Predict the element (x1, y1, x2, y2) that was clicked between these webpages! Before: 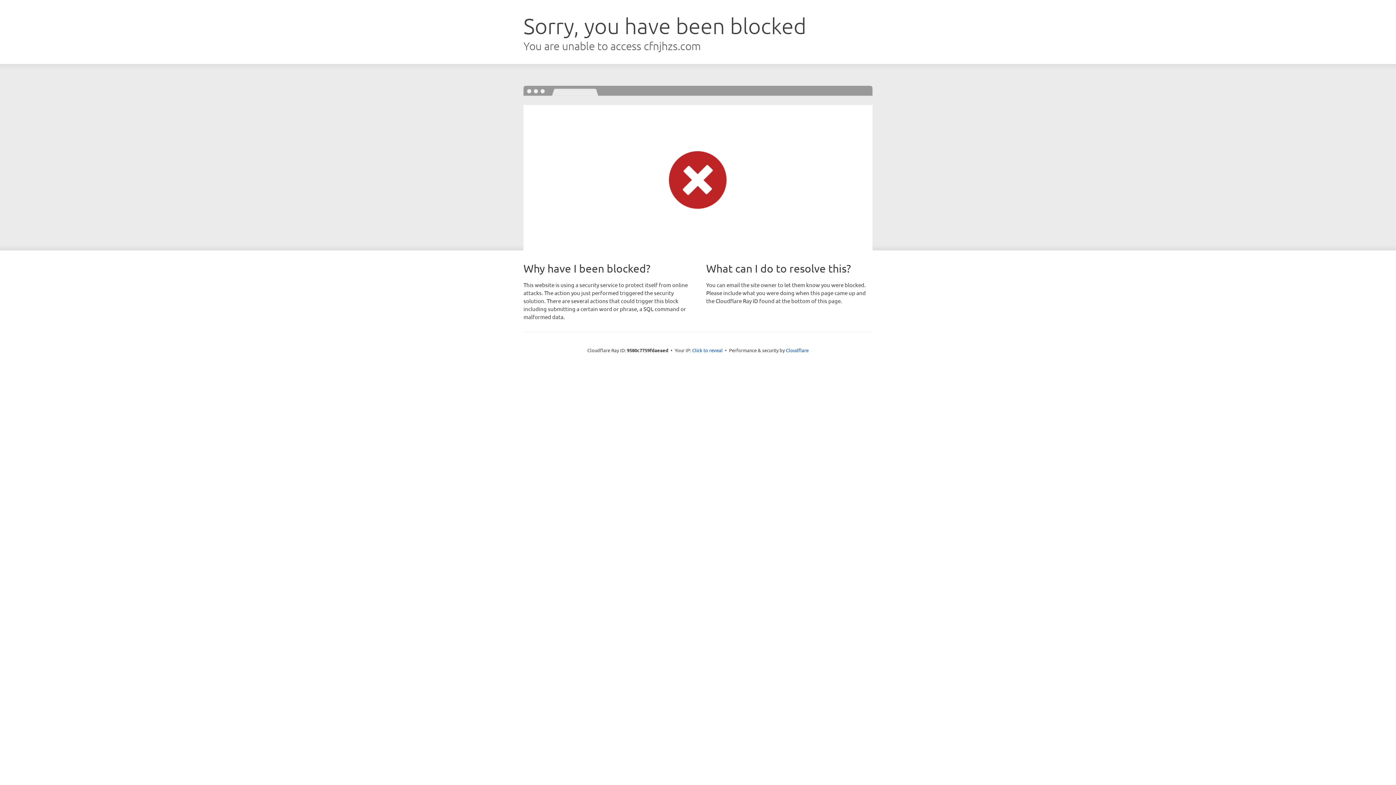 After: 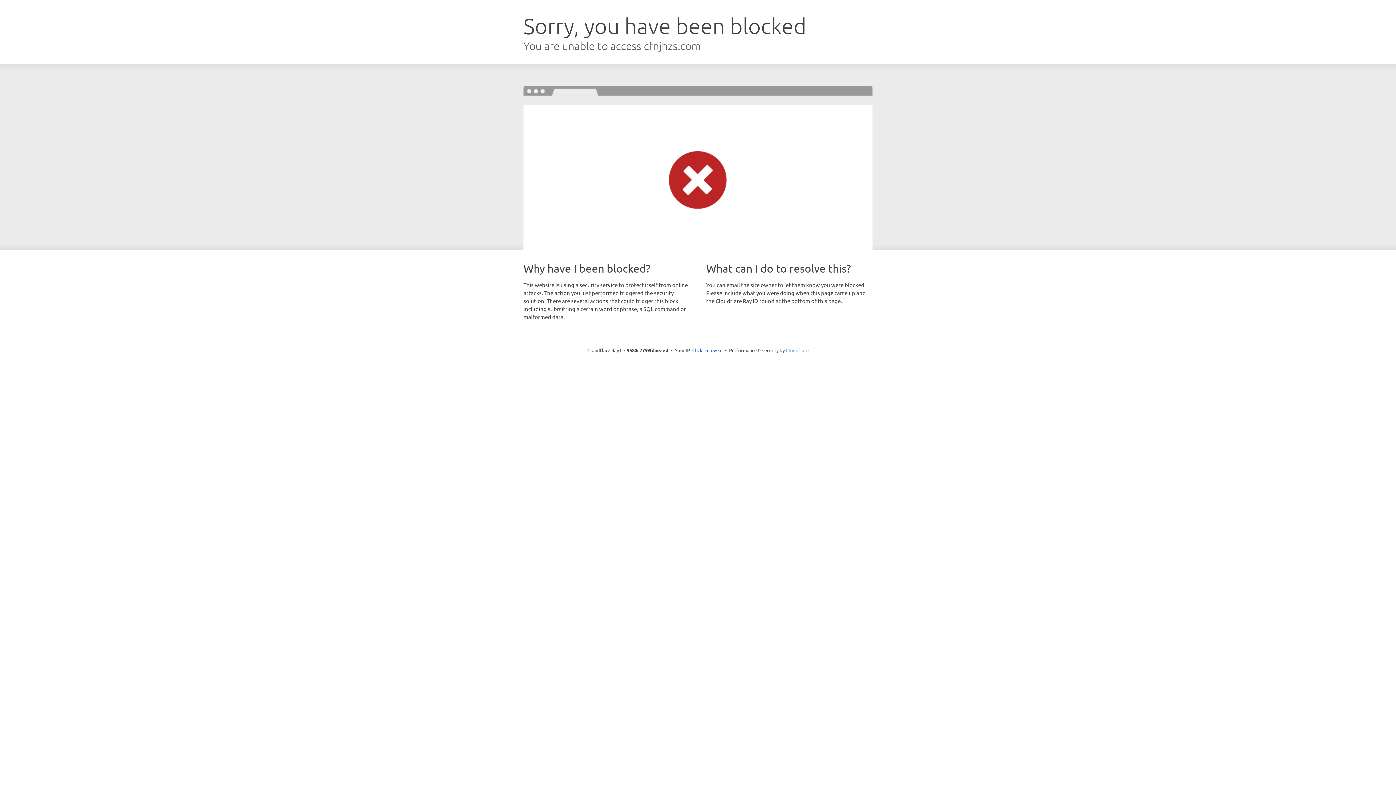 Action: label: Cloudflare bbox: (786, 347, 808, 353)